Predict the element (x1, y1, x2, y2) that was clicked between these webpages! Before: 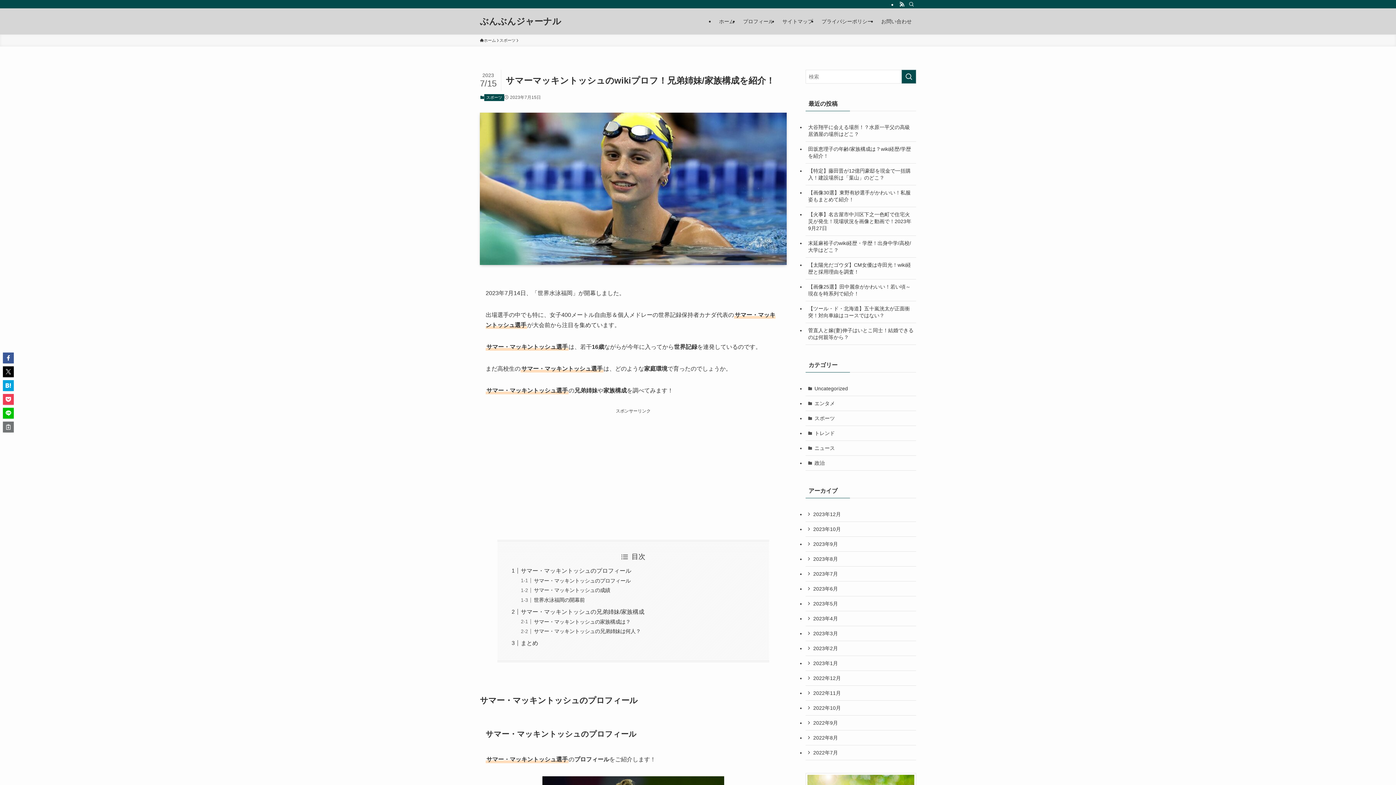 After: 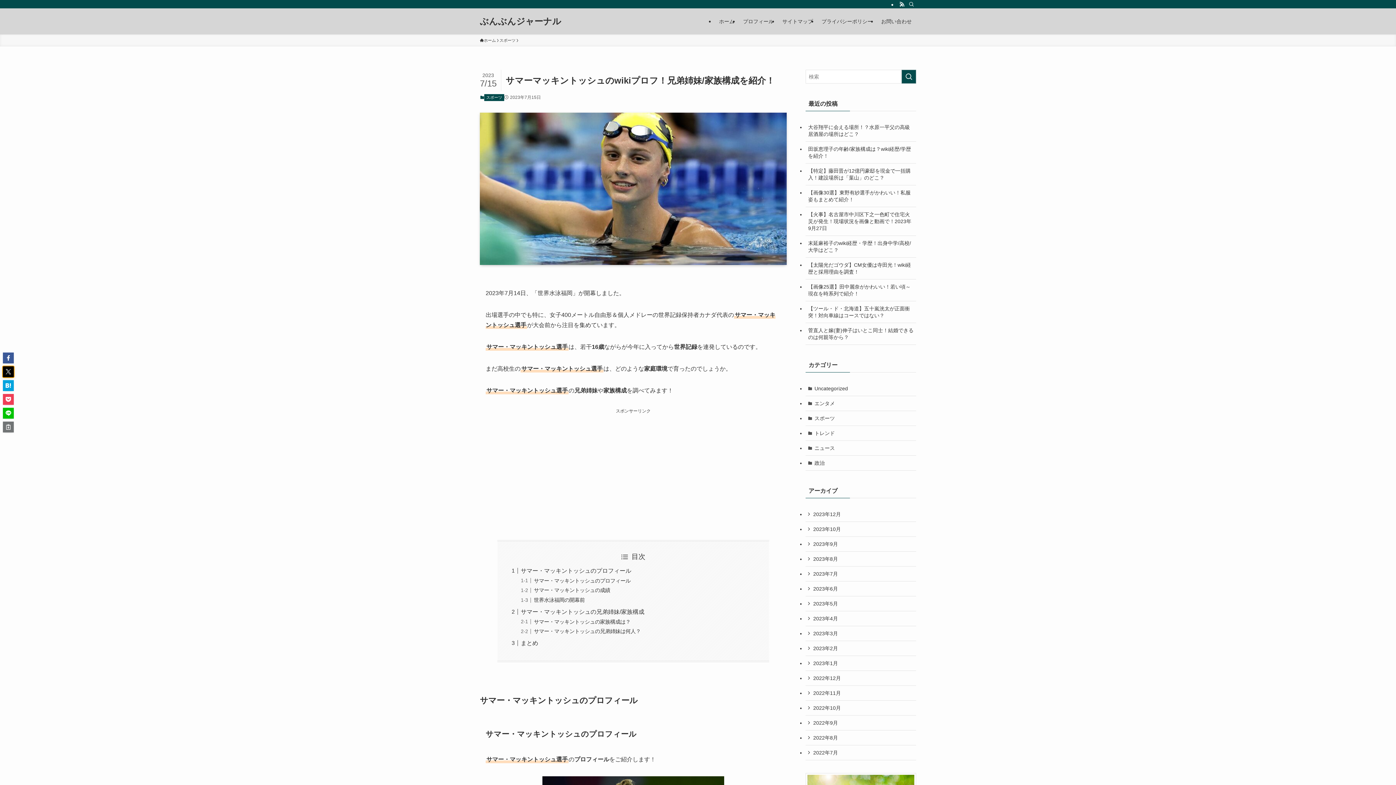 Action: bbox: (2, 366, 13, 377)